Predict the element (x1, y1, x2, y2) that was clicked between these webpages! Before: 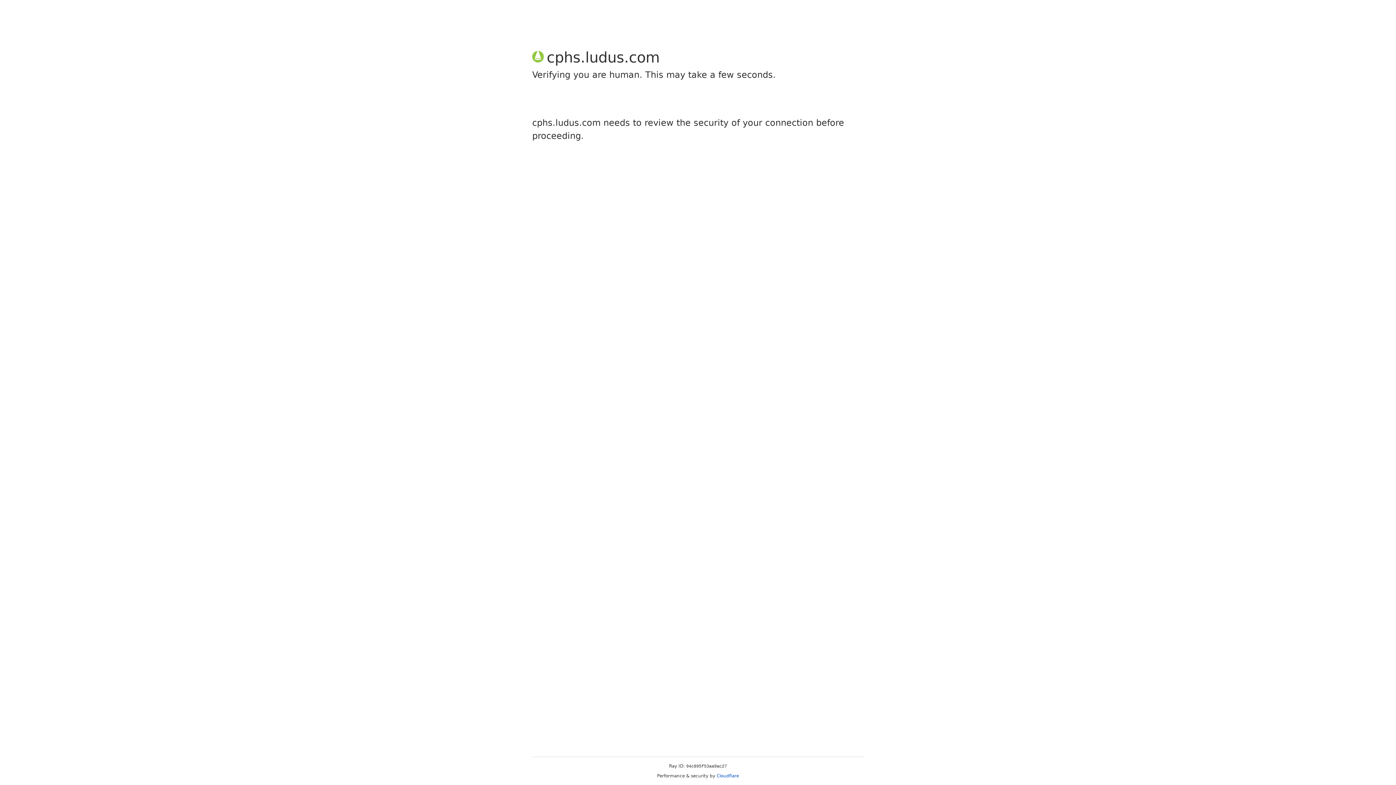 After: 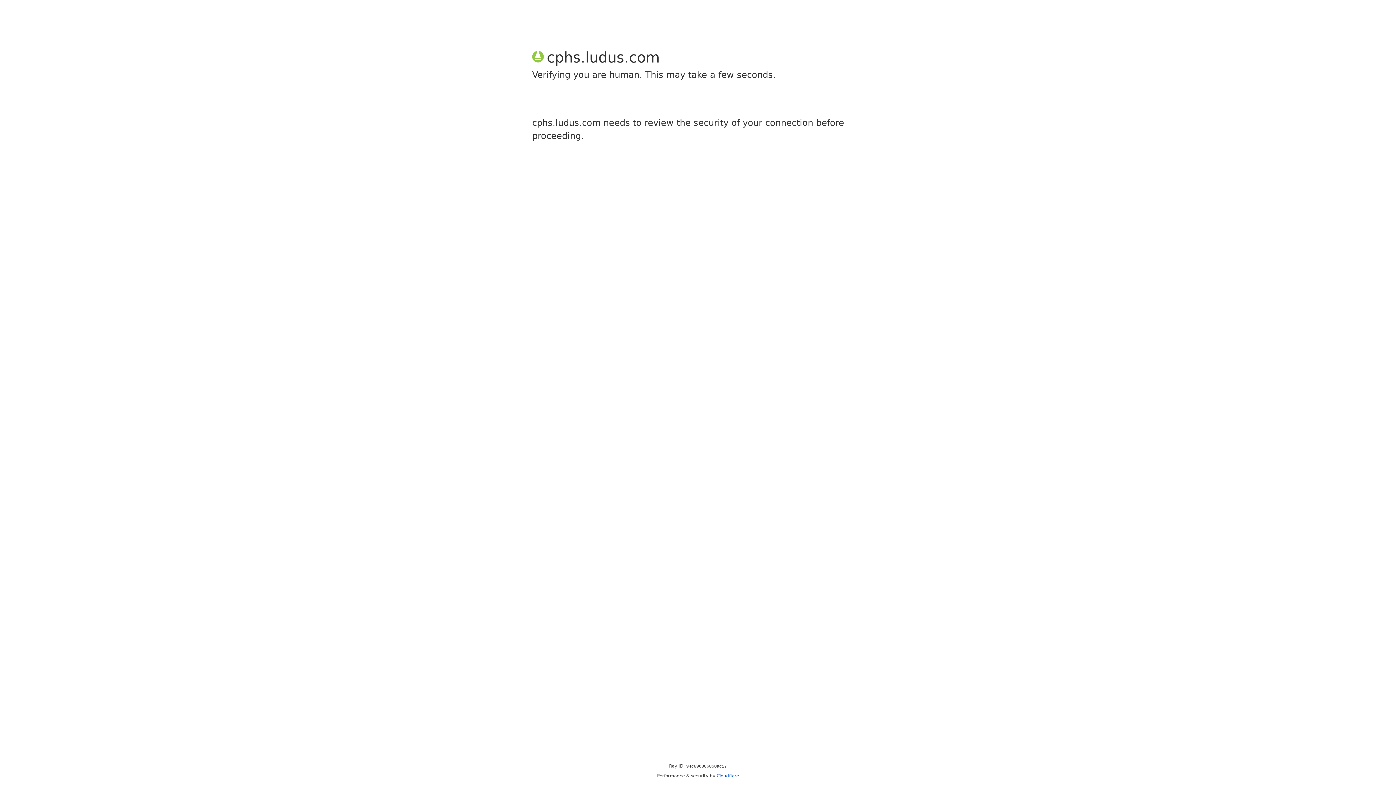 Action: bbox: (716, 773, 739, 778) label: Cloudflare